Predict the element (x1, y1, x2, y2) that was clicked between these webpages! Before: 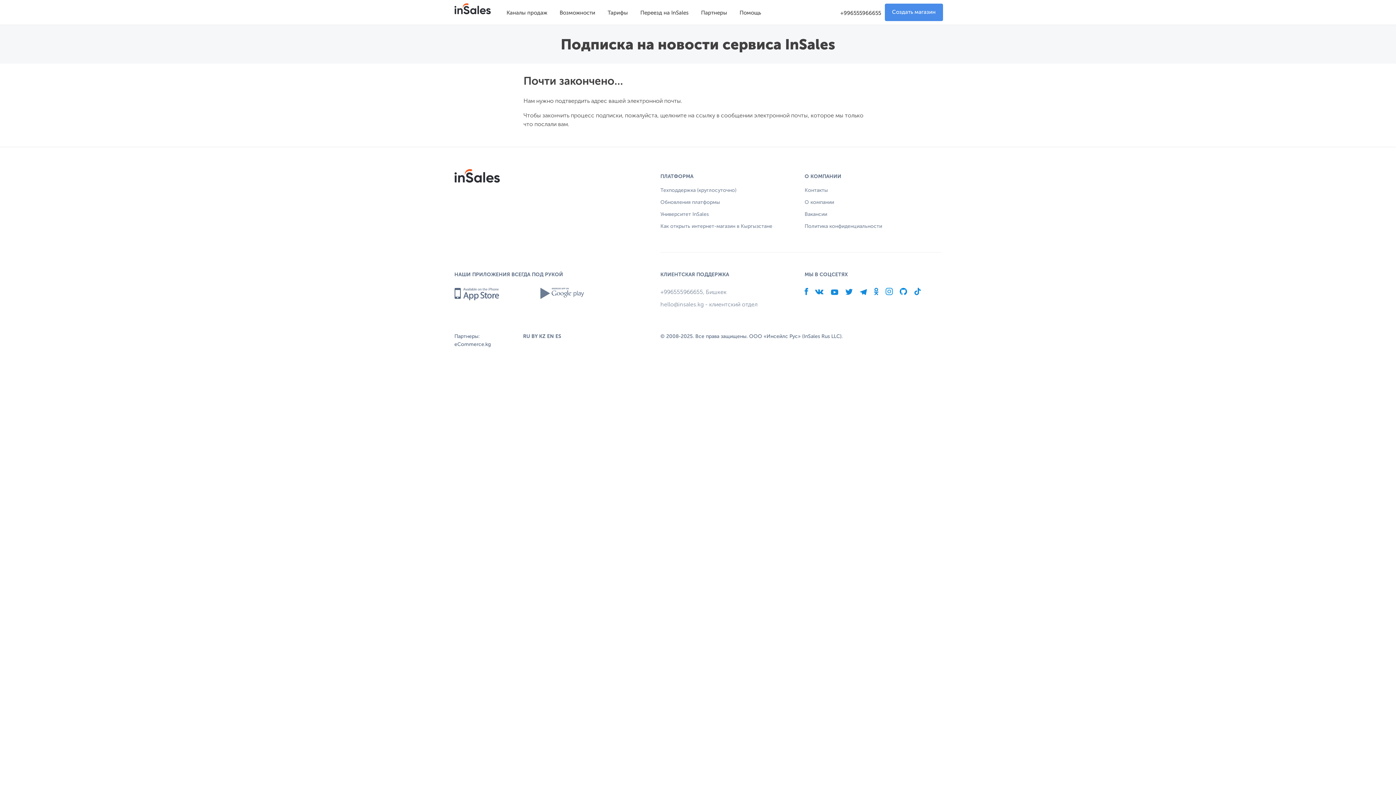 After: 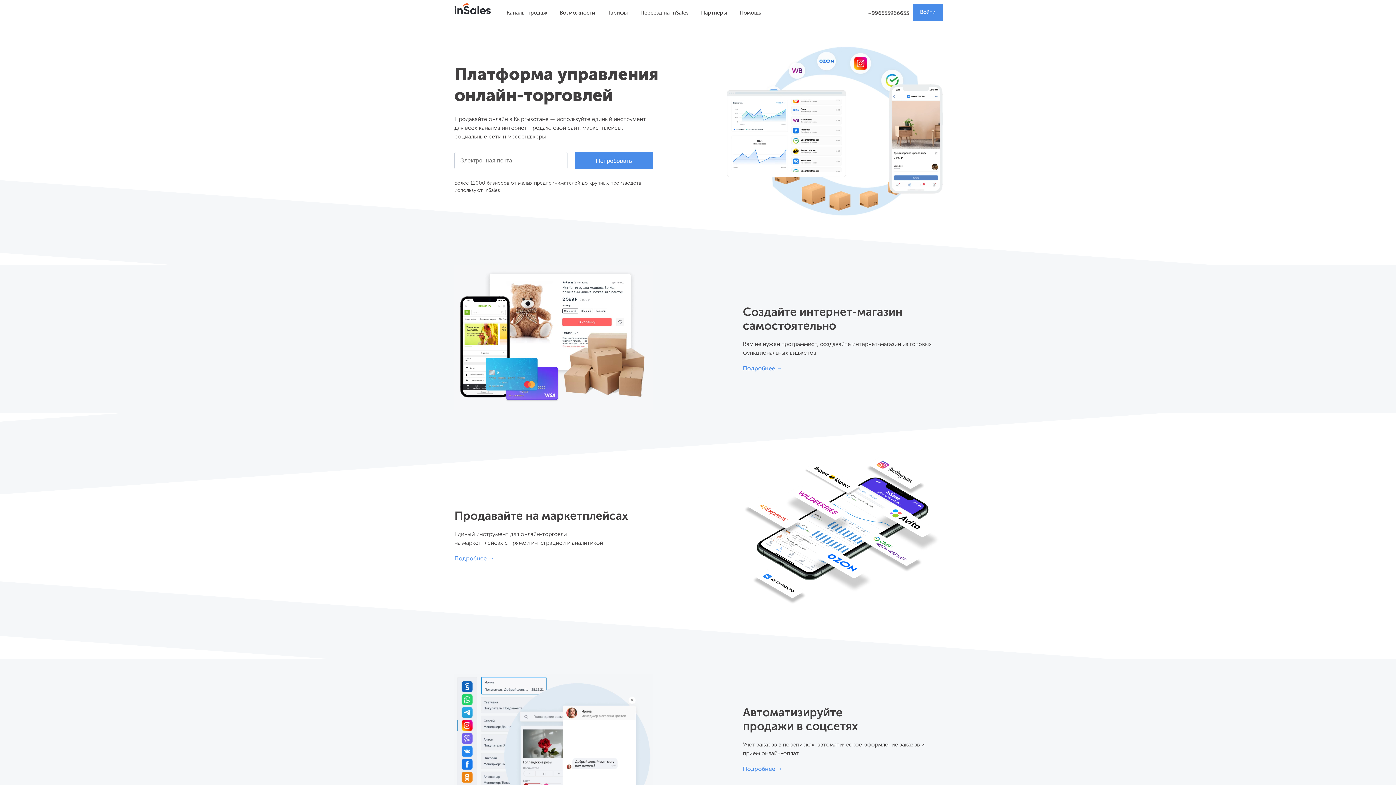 Action: label: Создать магазин bbox: (884, 3, 943, 21)